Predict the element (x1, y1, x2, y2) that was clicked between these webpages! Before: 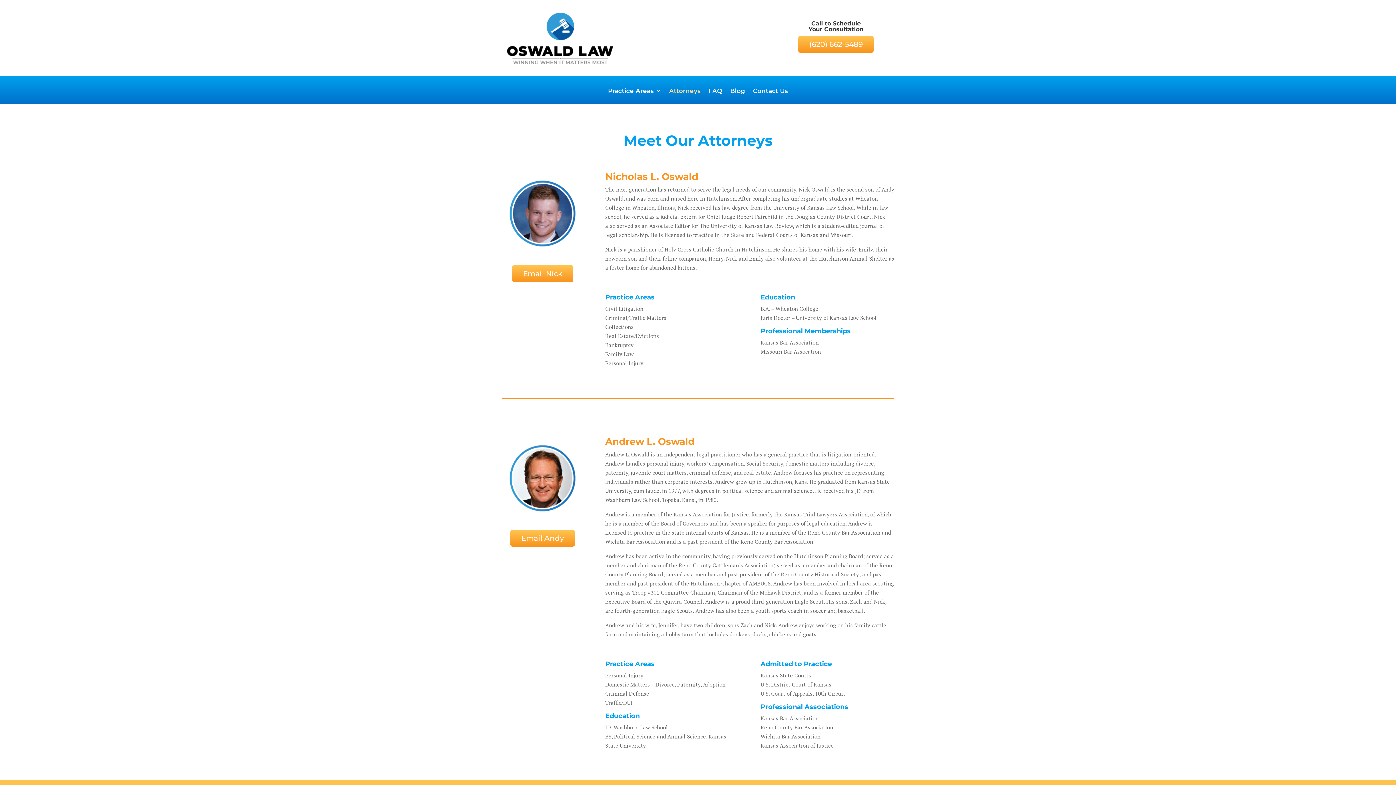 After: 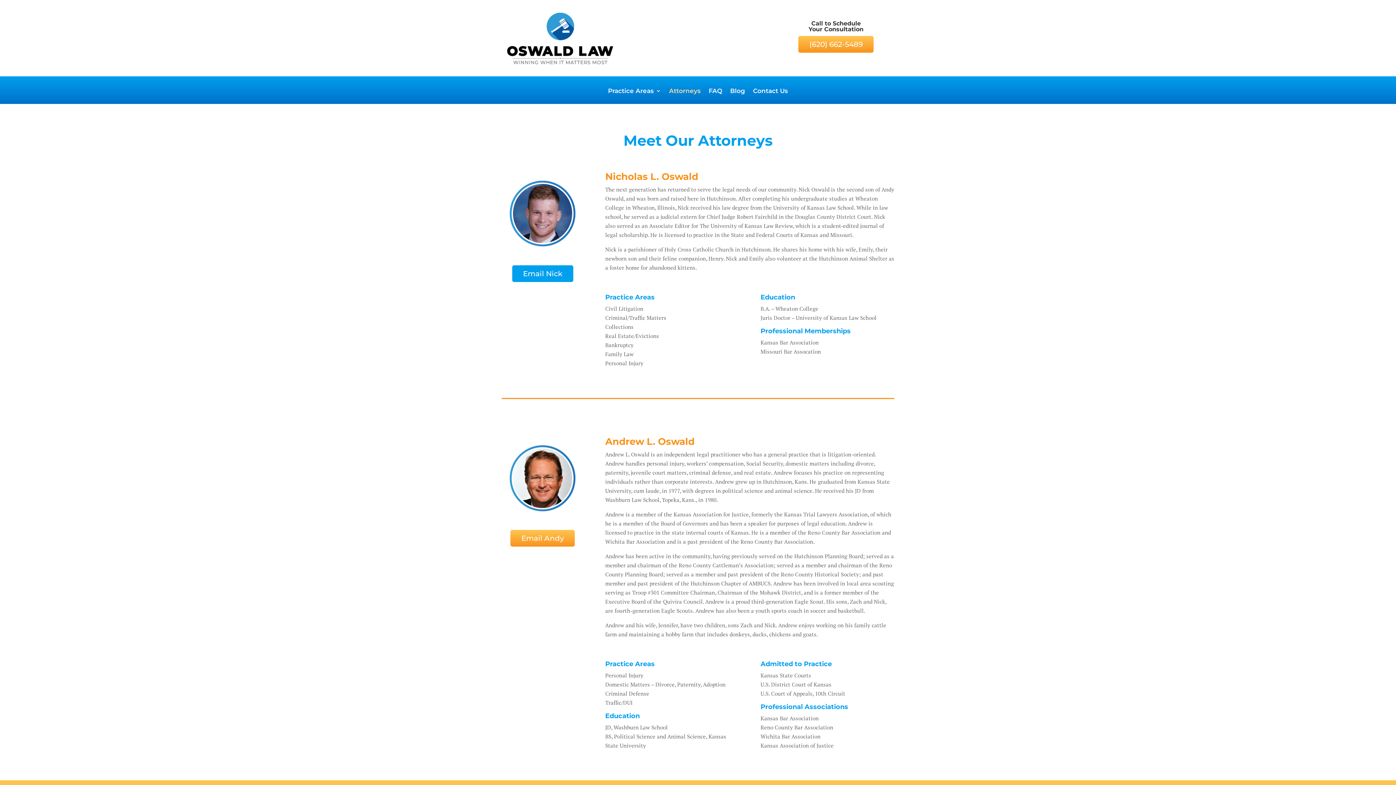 Action: bbox: (512, 265, 573, 282) label: Email Nick